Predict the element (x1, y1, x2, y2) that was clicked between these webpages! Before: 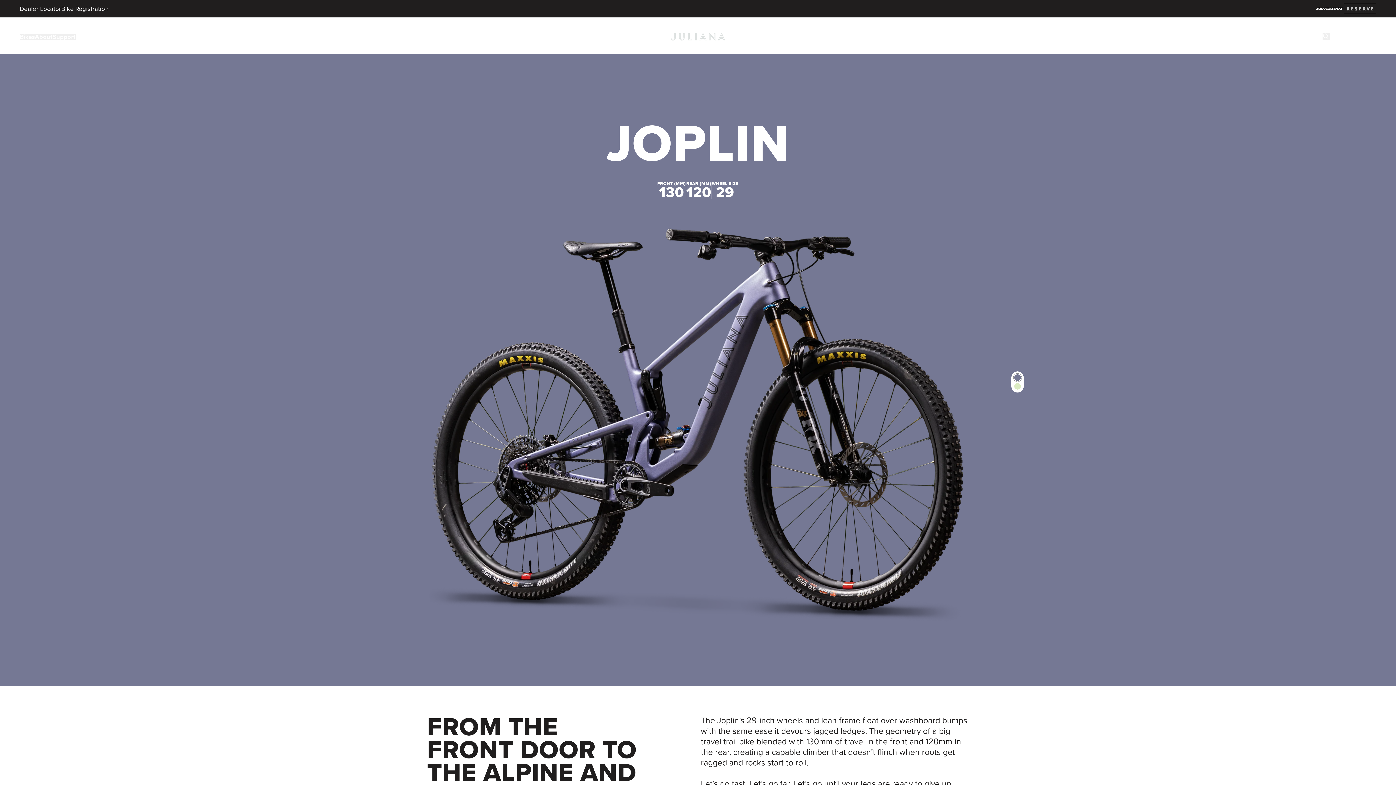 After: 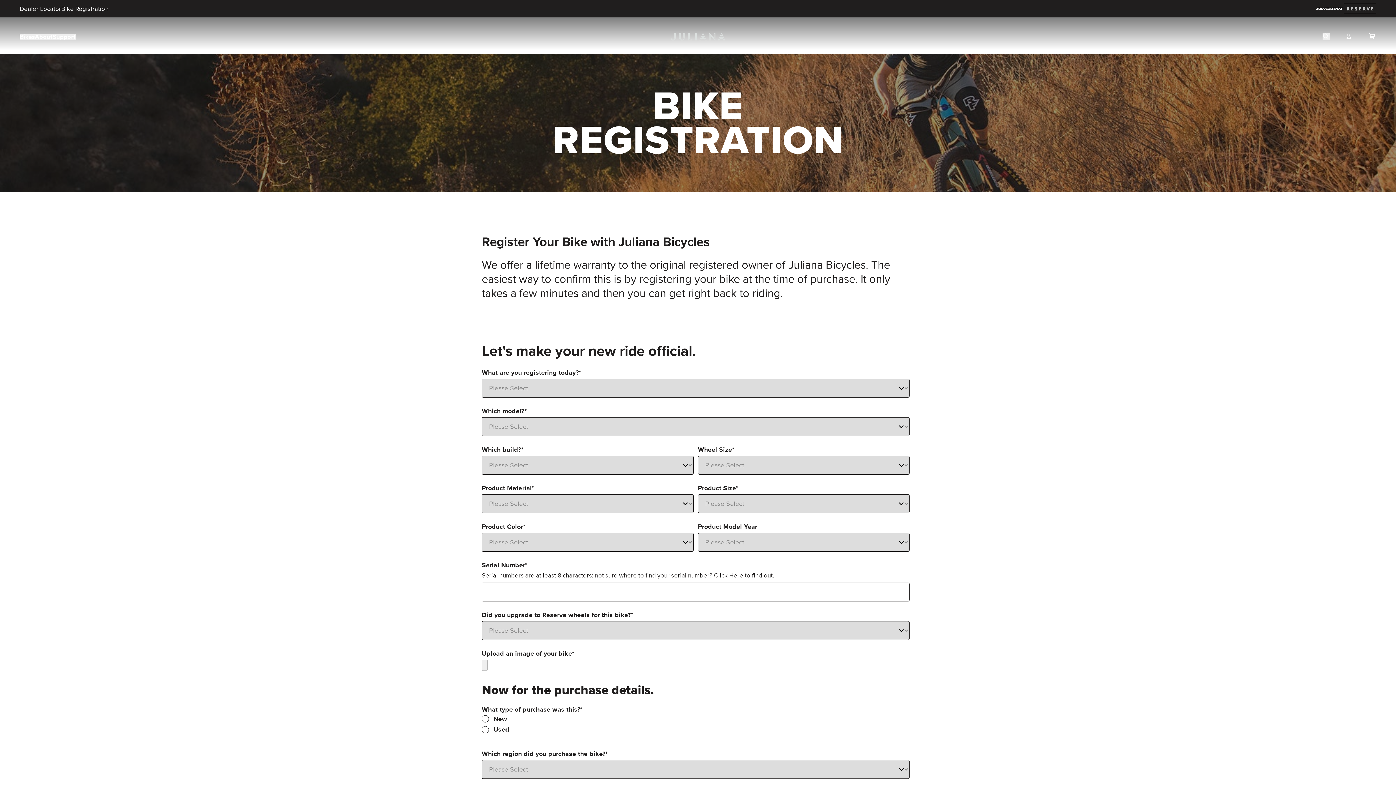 Action: label: Bike Registration bbox: (61, 4, 108, 12)